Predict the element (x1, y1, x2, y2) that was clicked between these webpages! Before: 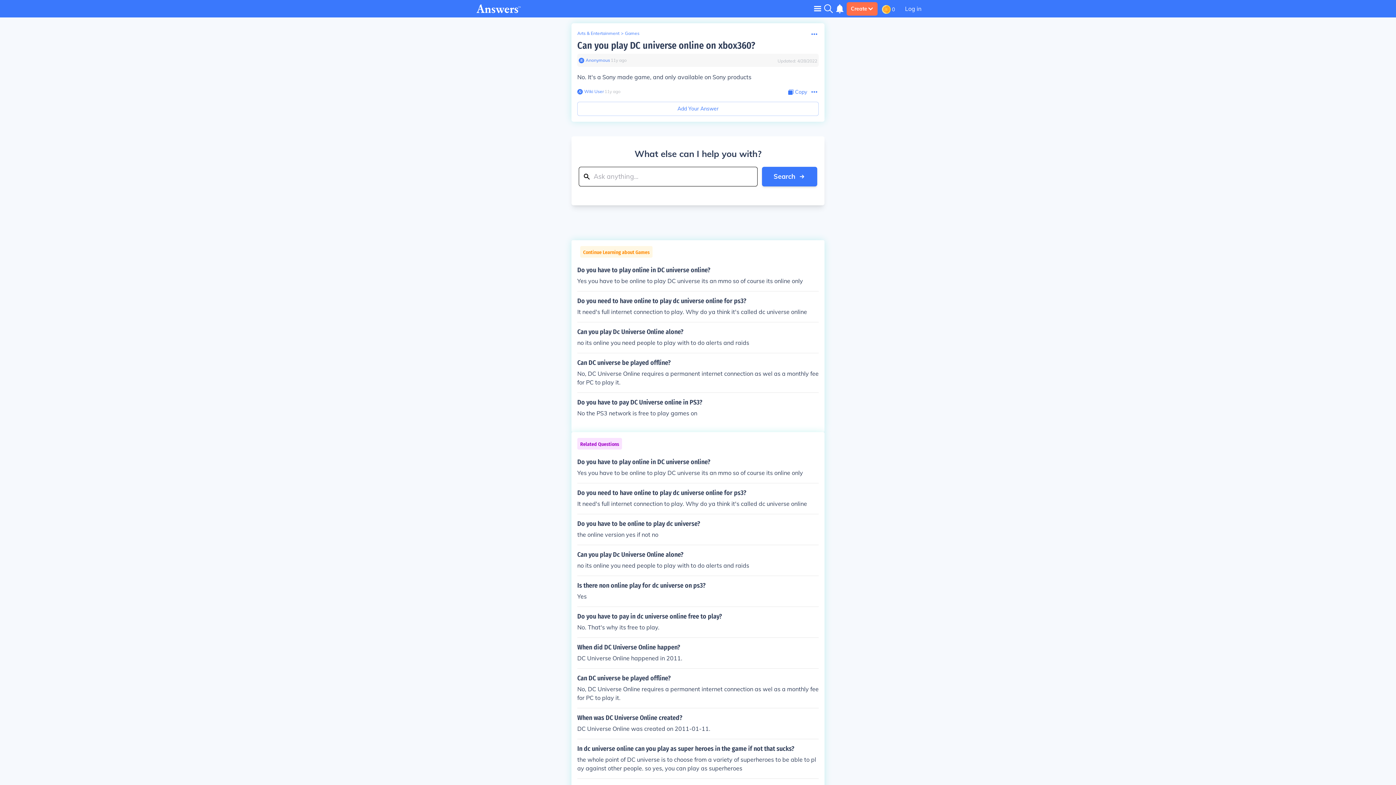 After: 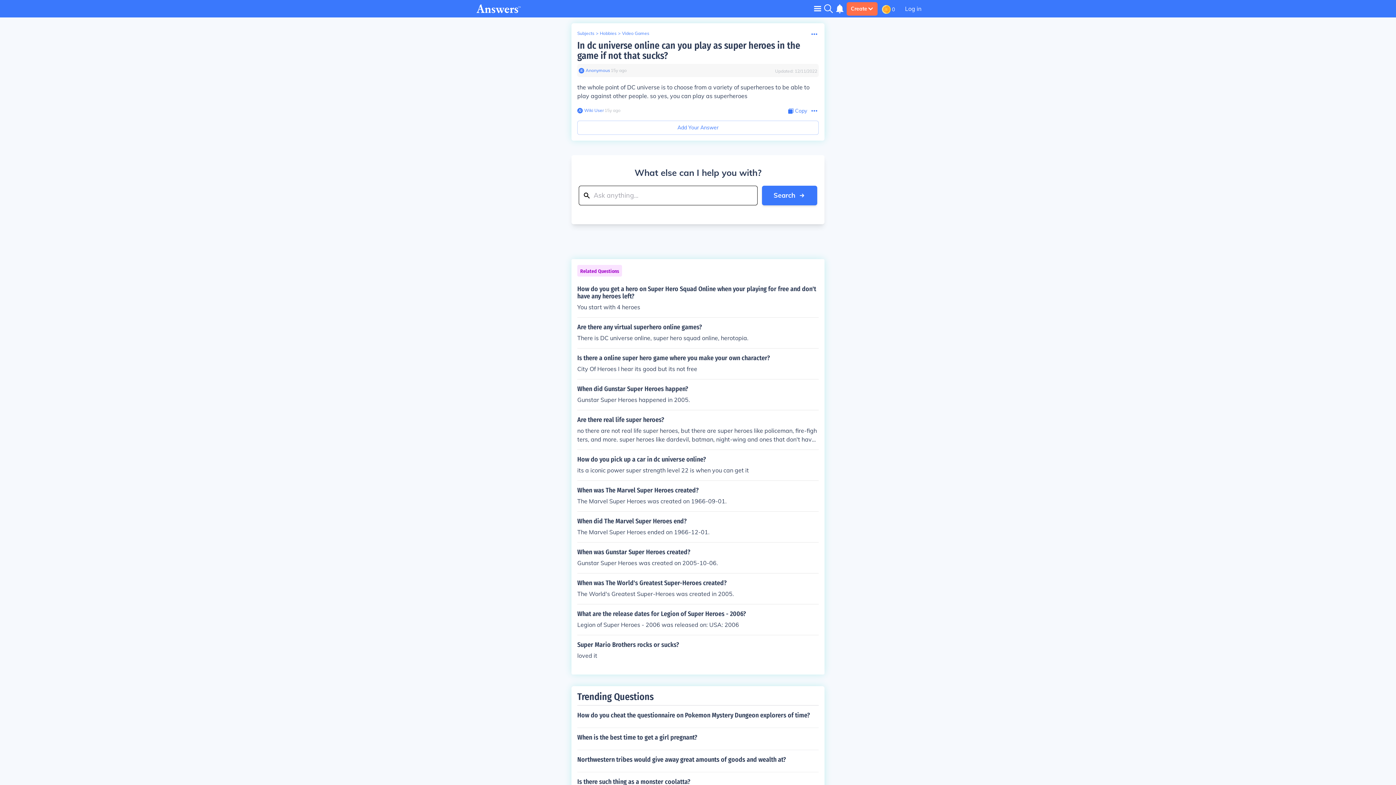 Action: bbox: (577, 745, 818, 773) label: In dc universe online can you play as super heroes in the game if not that sucks?

the whole point of DC universe is to choose from a variety of superheroes to be able to play against other people. so yes, you can play as superheroes